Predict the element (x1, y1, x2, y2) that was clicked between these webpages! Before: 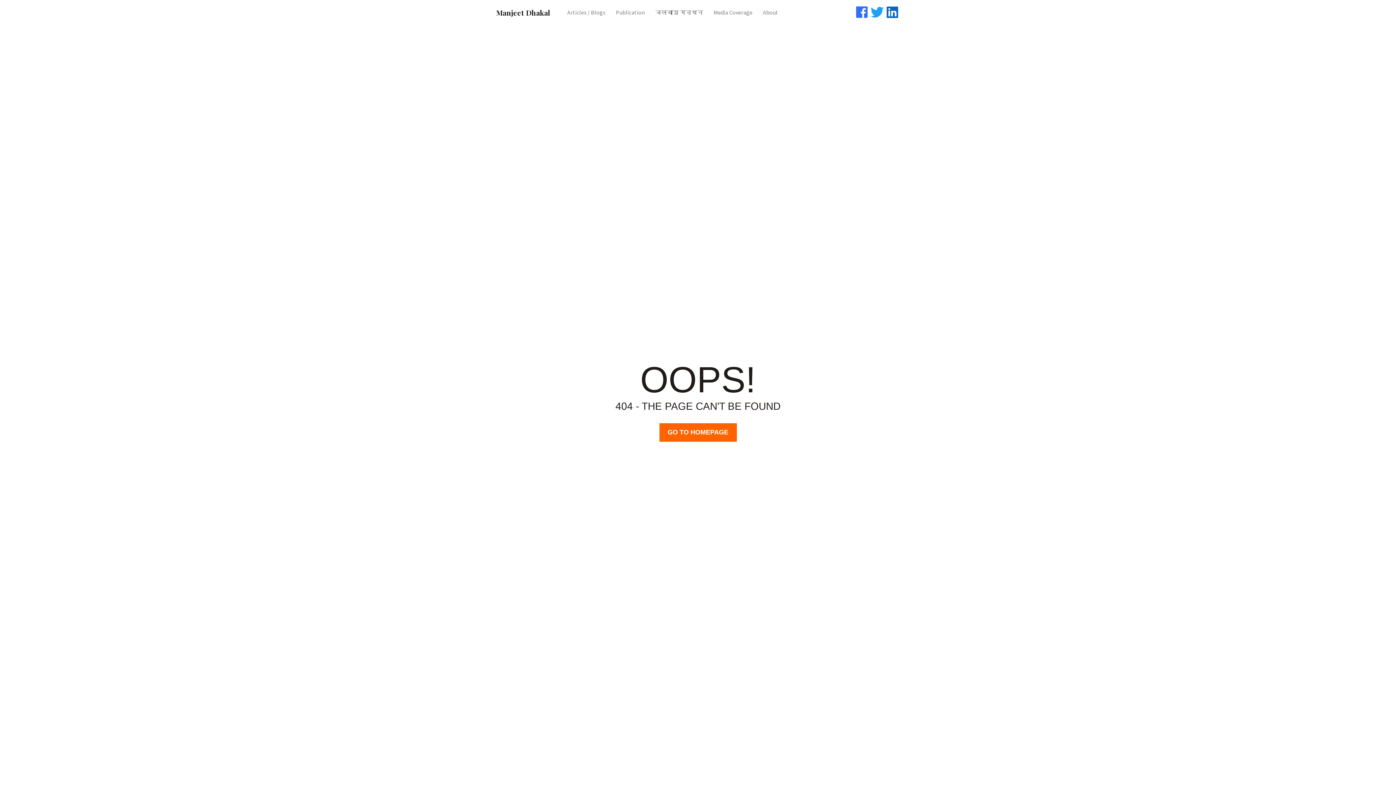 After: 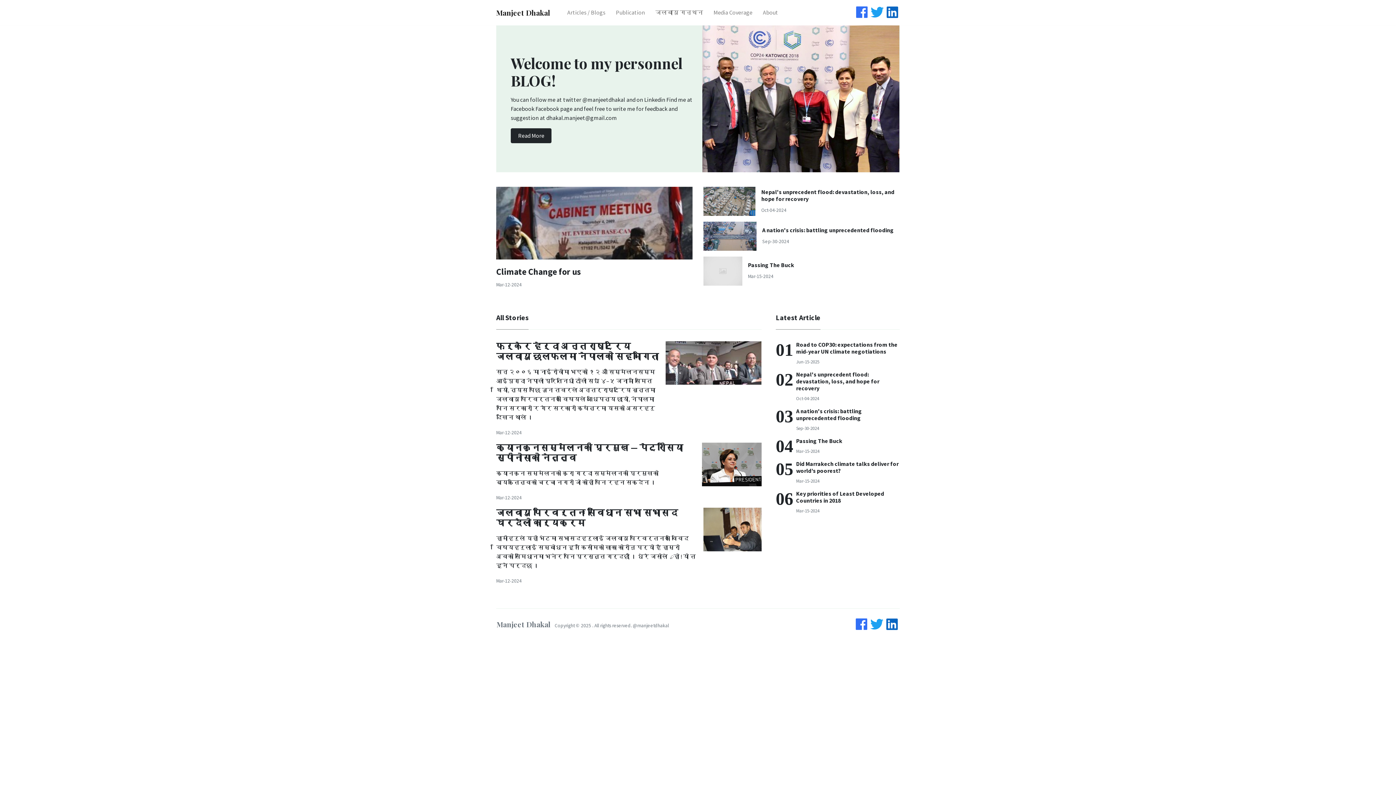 Action: bbox: (659, 423, 736, 442) label: GO TO HOMEPAGE